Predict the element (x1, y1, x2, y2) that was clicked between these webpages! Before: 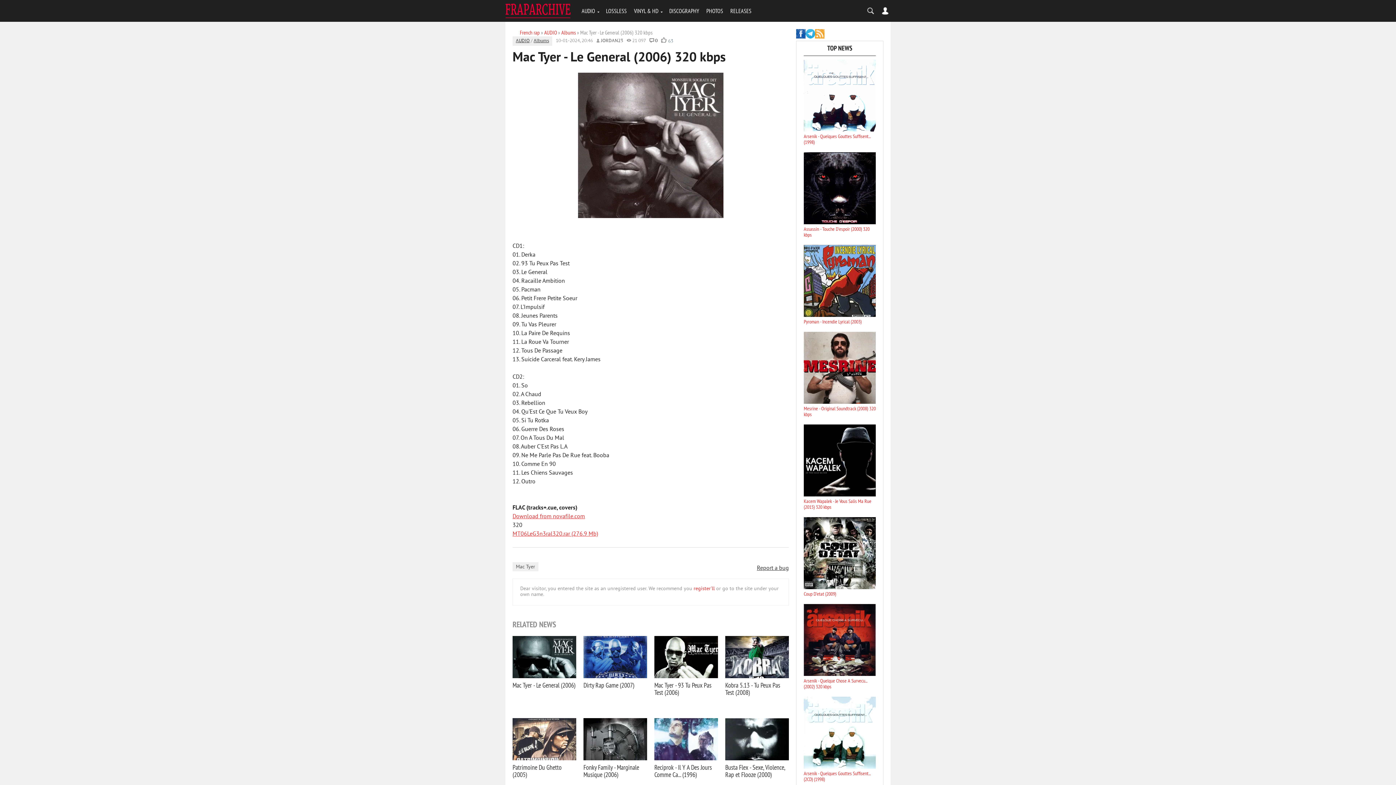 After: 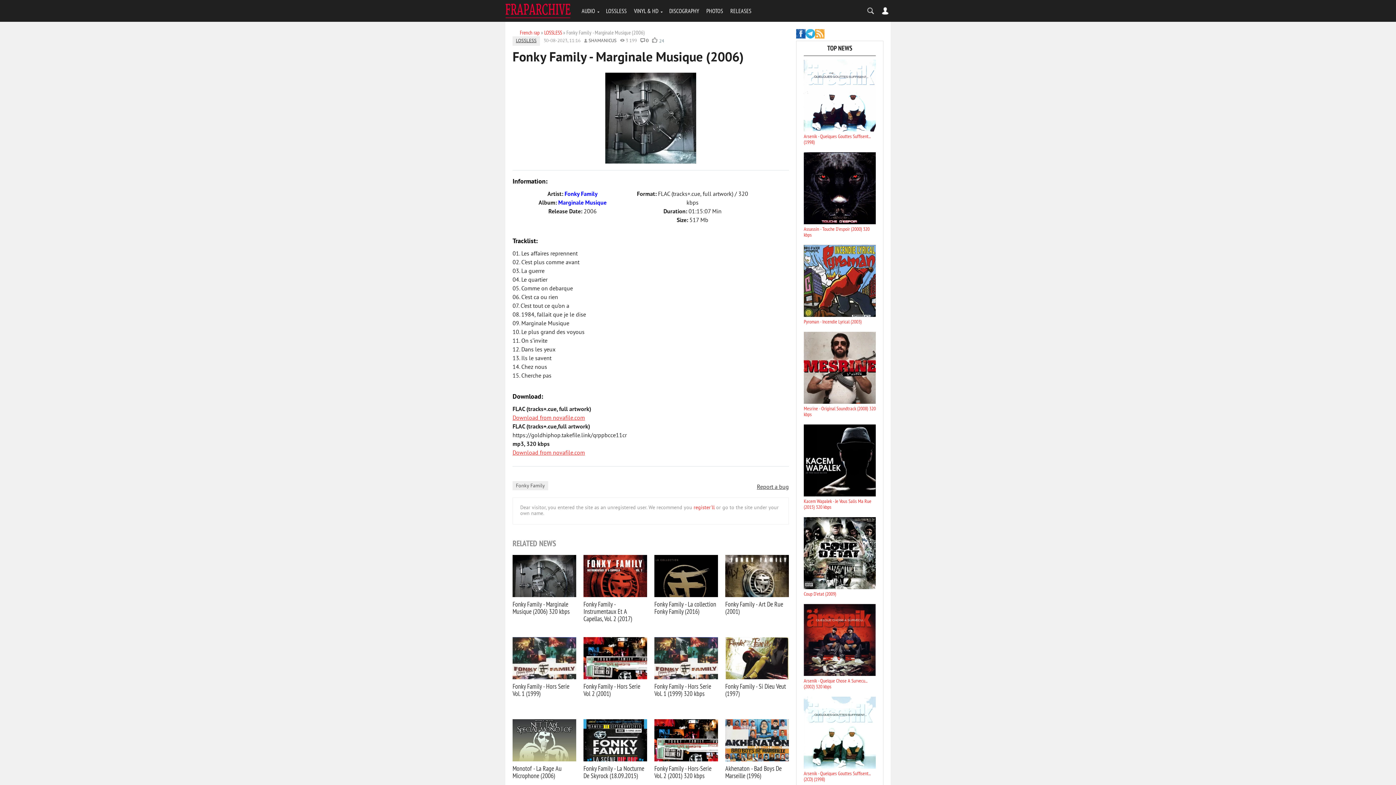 Action: bbox: (583, 718, 647, 760)